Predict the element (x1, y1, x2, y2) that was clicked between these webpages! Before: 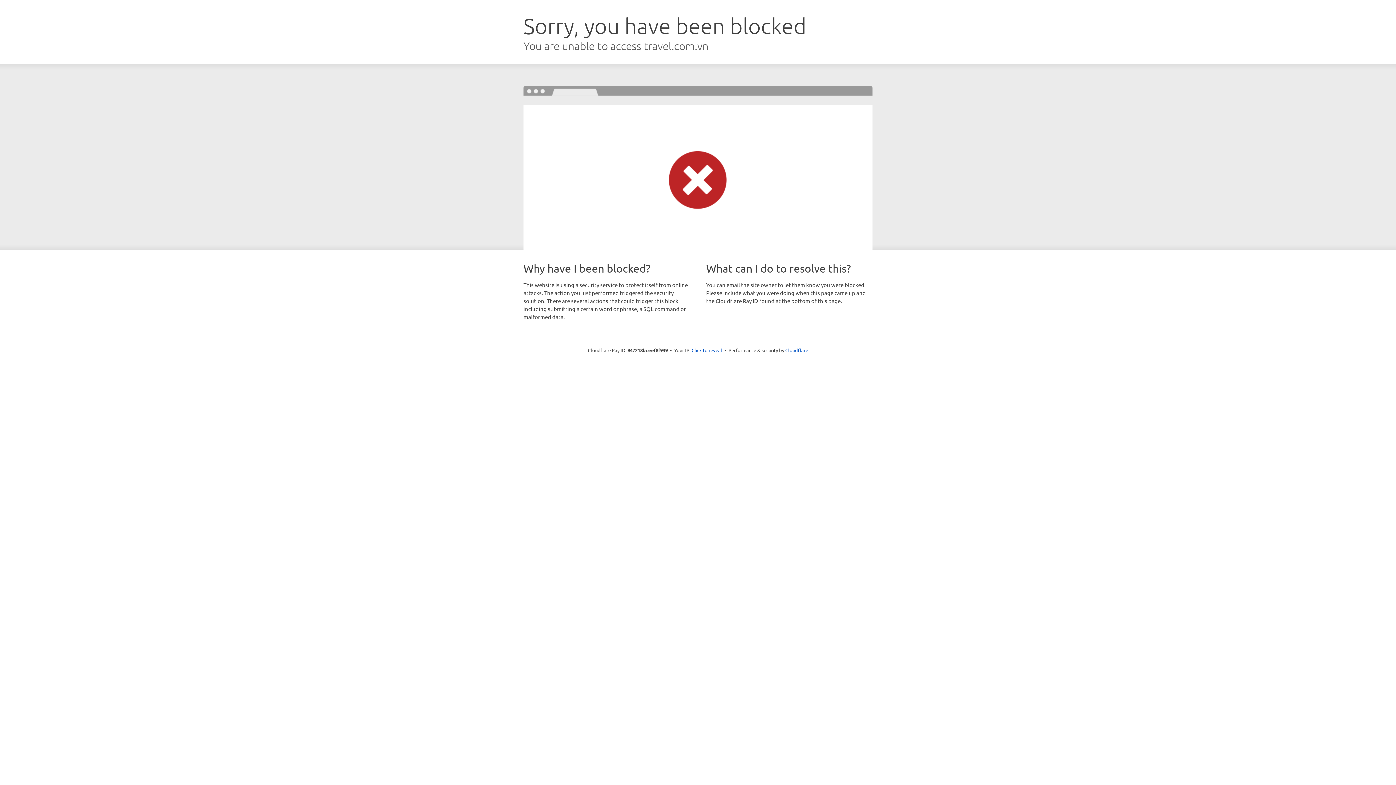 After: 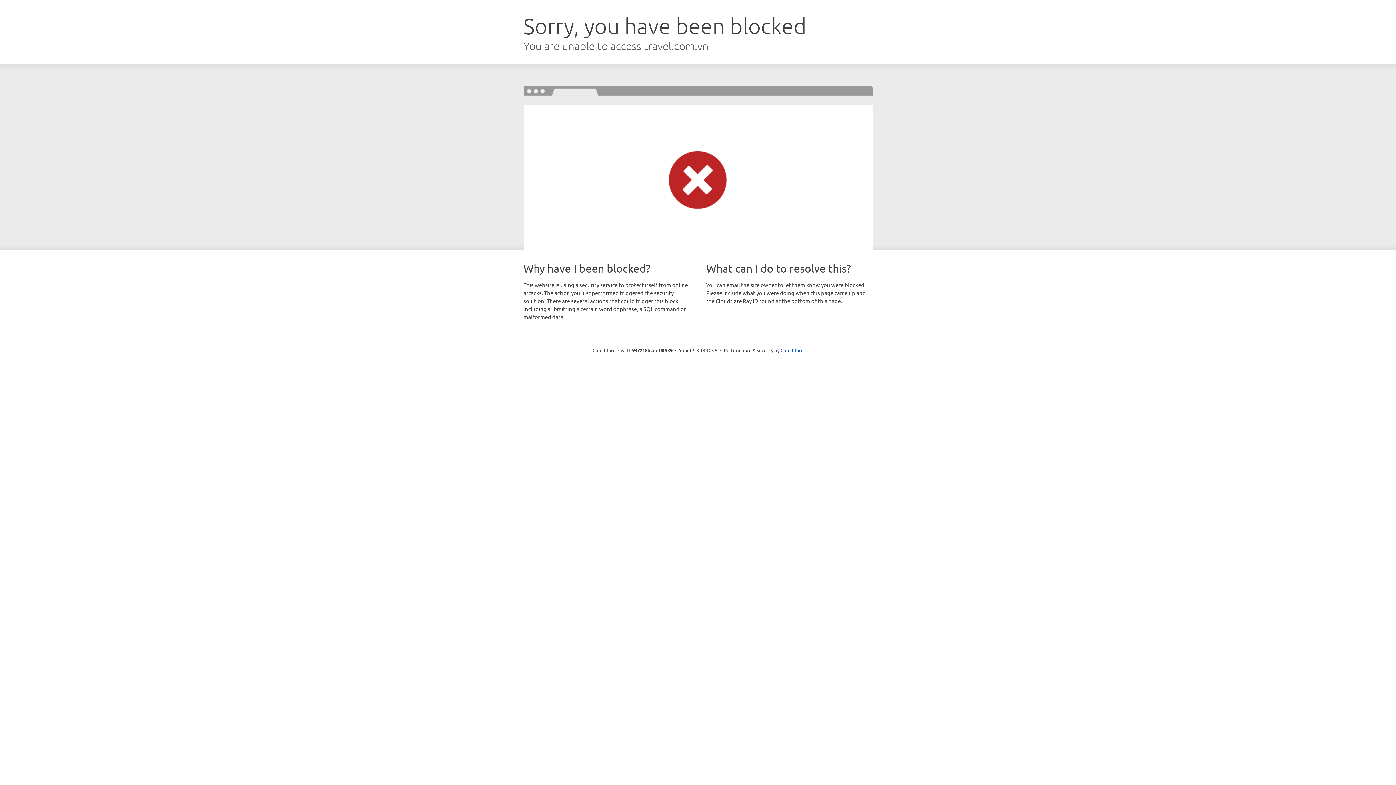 Action: label: Click to reveal bbox: (691, 346, 722, 353)